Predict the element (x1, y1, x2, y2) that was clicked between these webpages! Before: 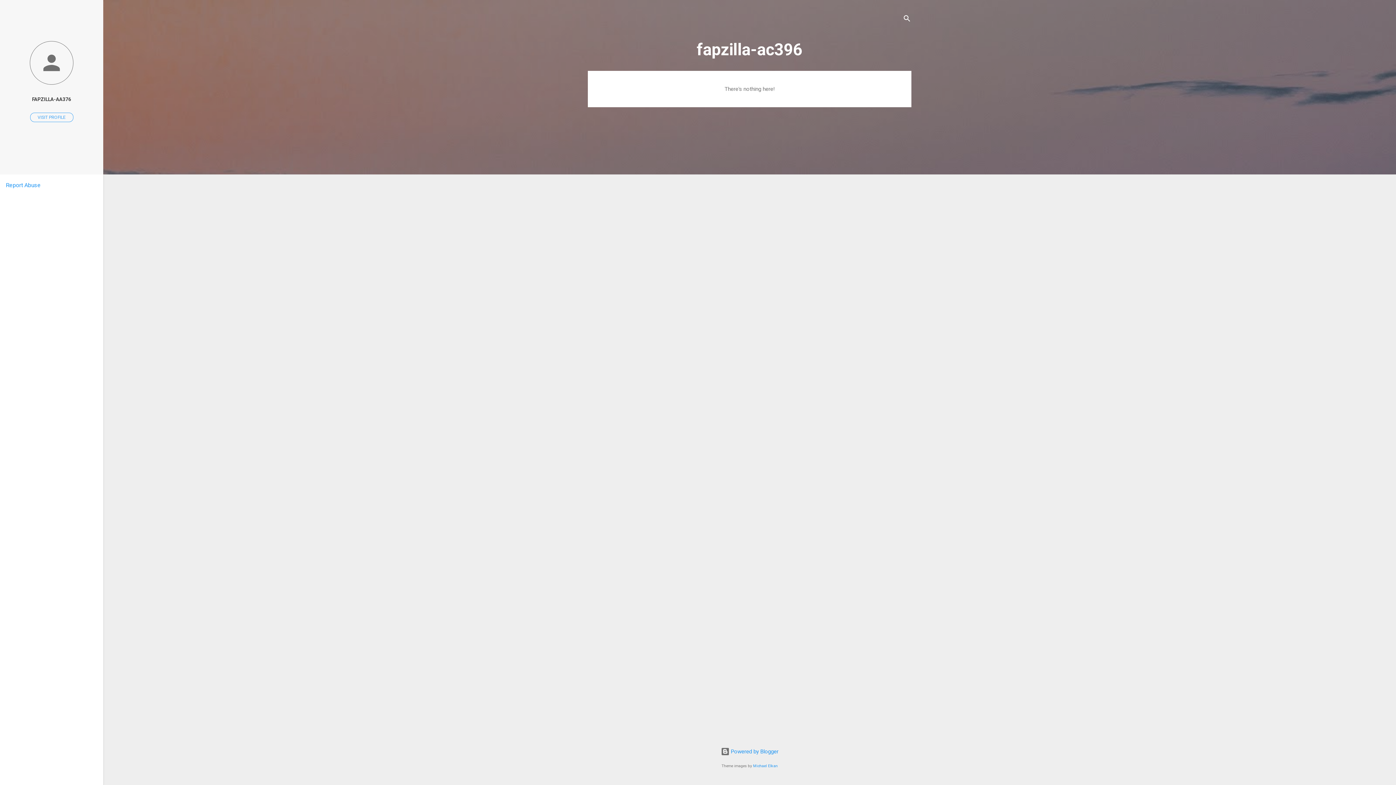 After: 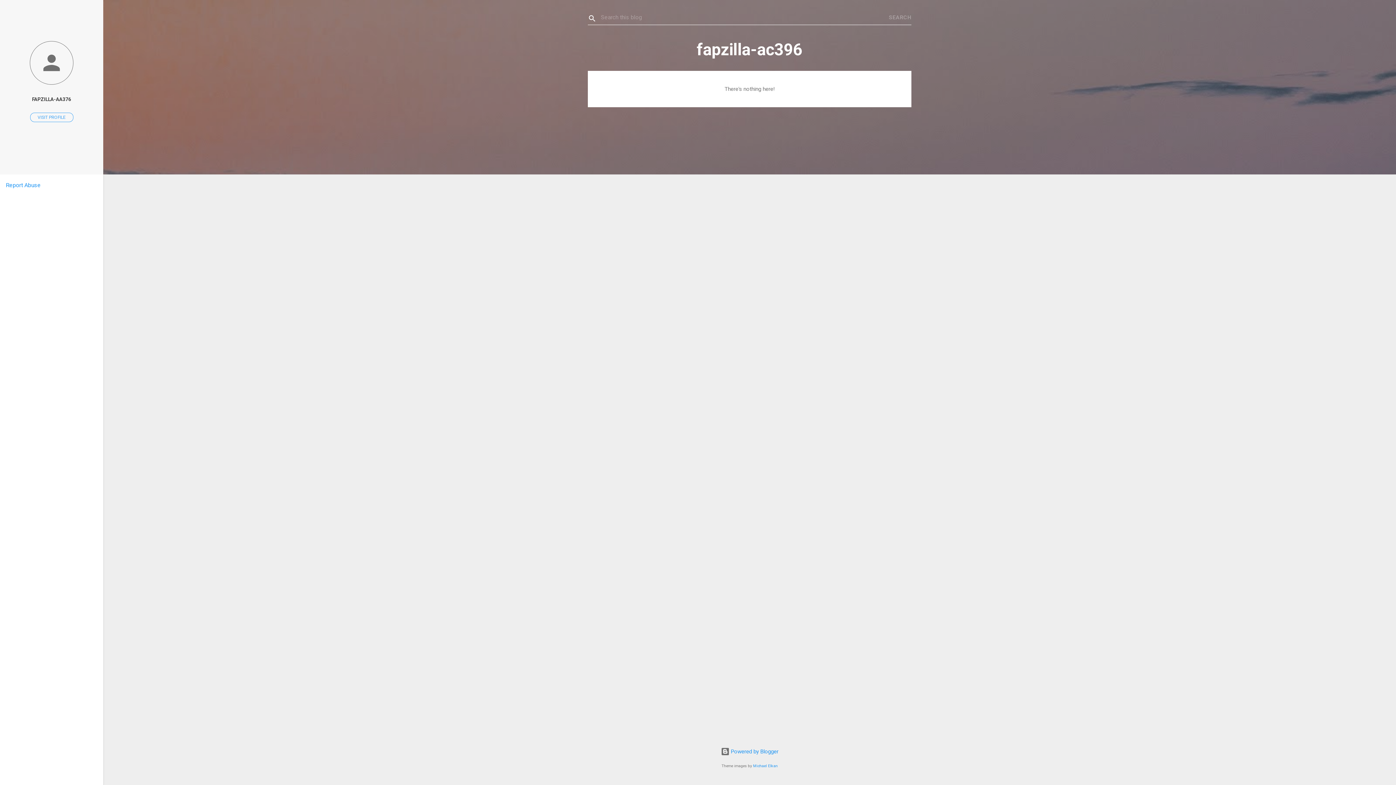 Action: bbox: (902, 8, 911, 30) label: Search